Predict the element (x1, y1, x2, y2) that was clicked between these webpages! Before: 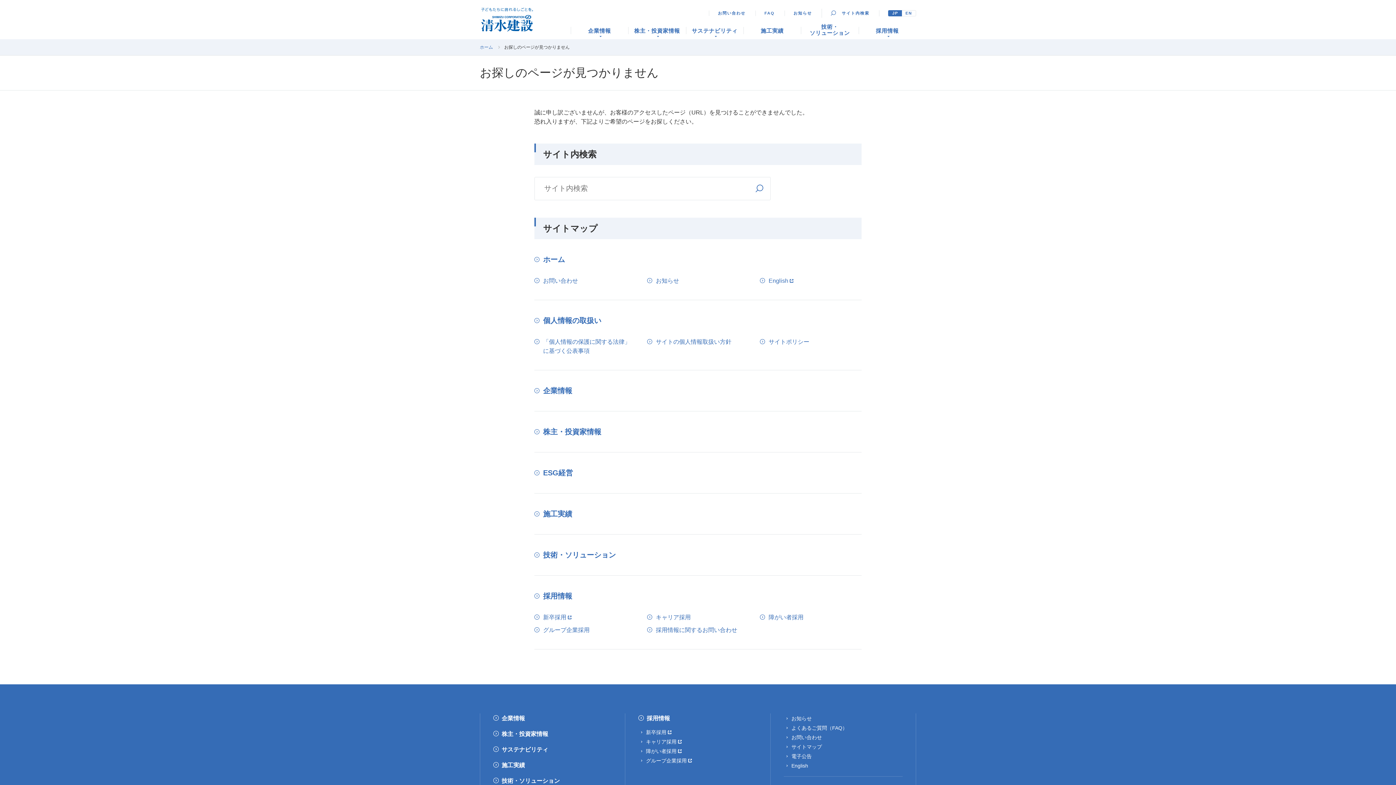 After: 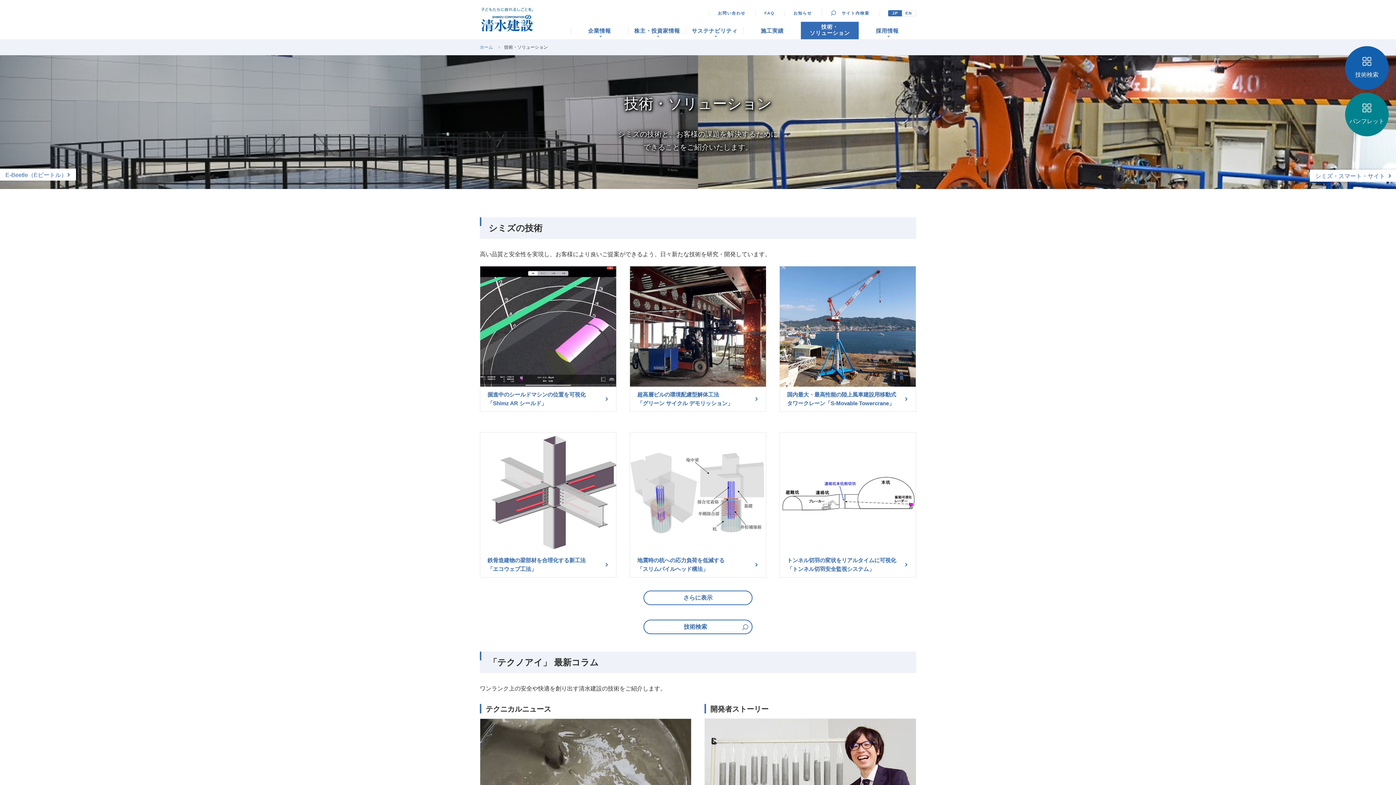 Action: label: 技術・ソリューション bbox: (534, 549, 616, 561)